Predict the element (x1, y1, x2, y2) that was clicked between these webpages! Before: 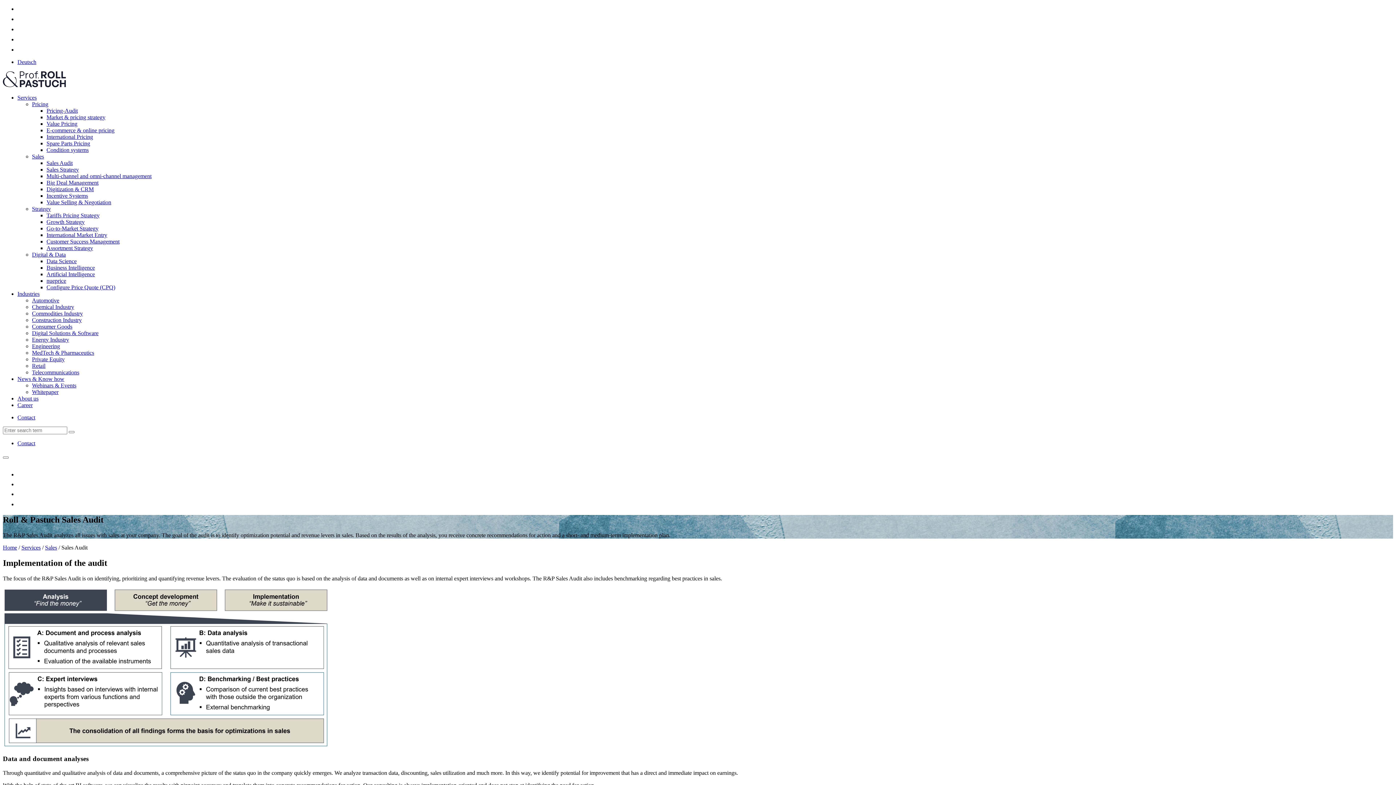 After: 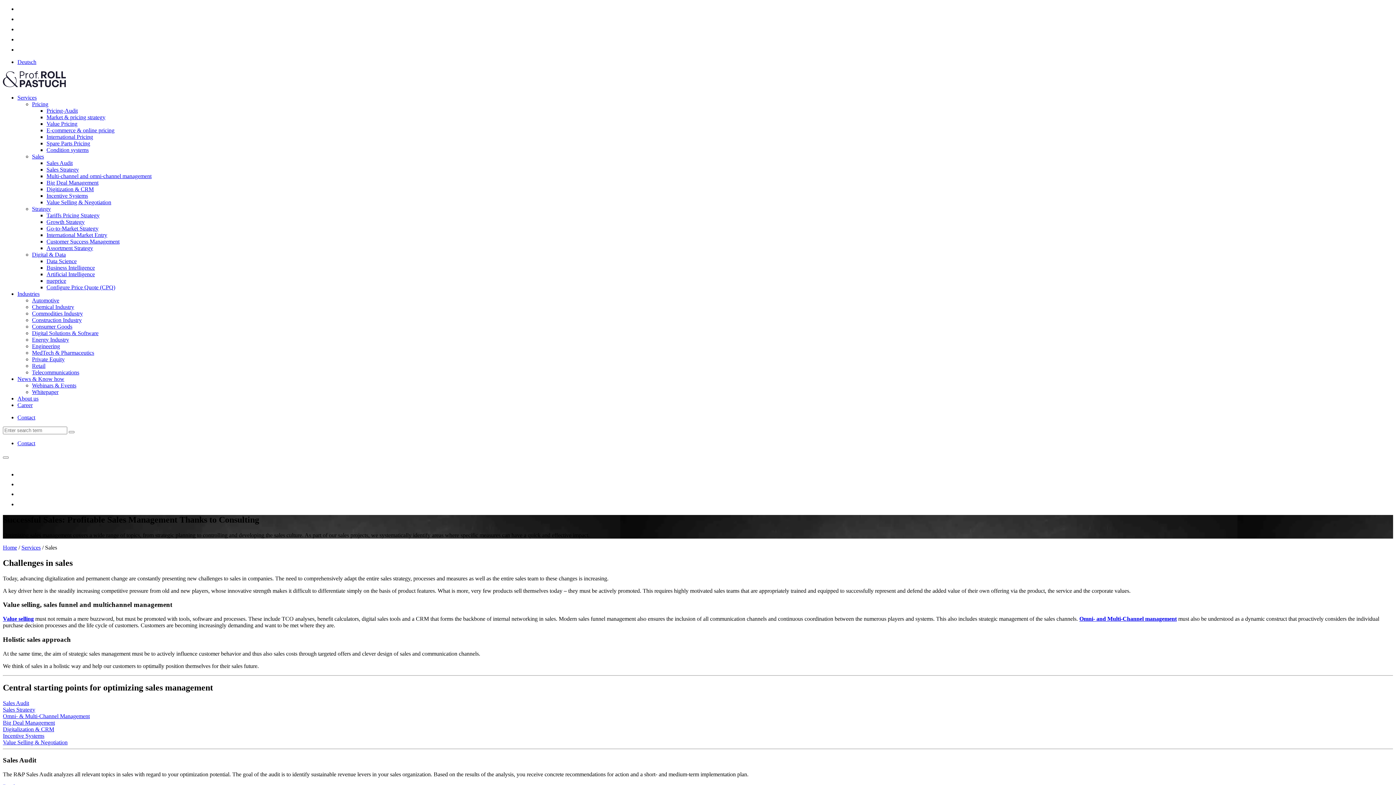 Action: label: Sales bbox: (45, 544, 57, 550)